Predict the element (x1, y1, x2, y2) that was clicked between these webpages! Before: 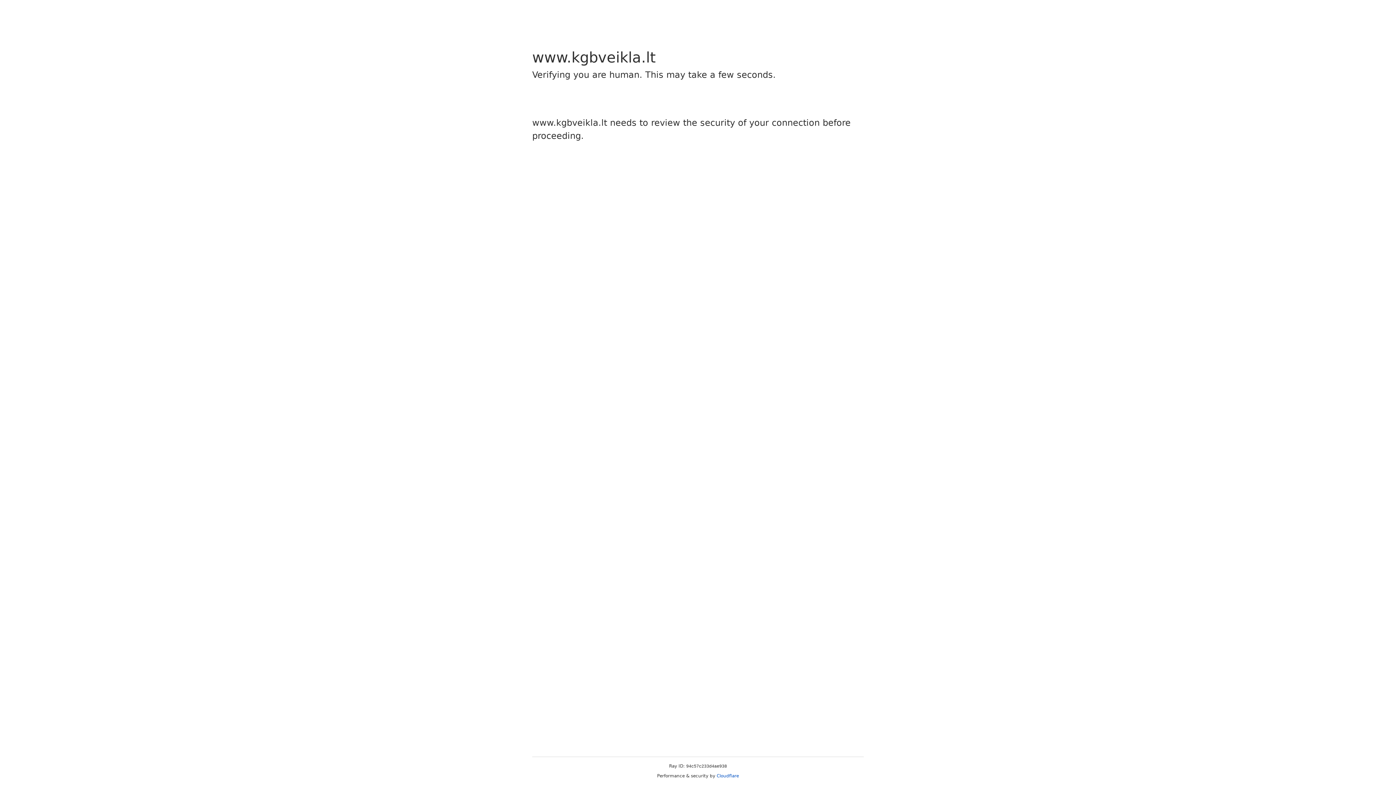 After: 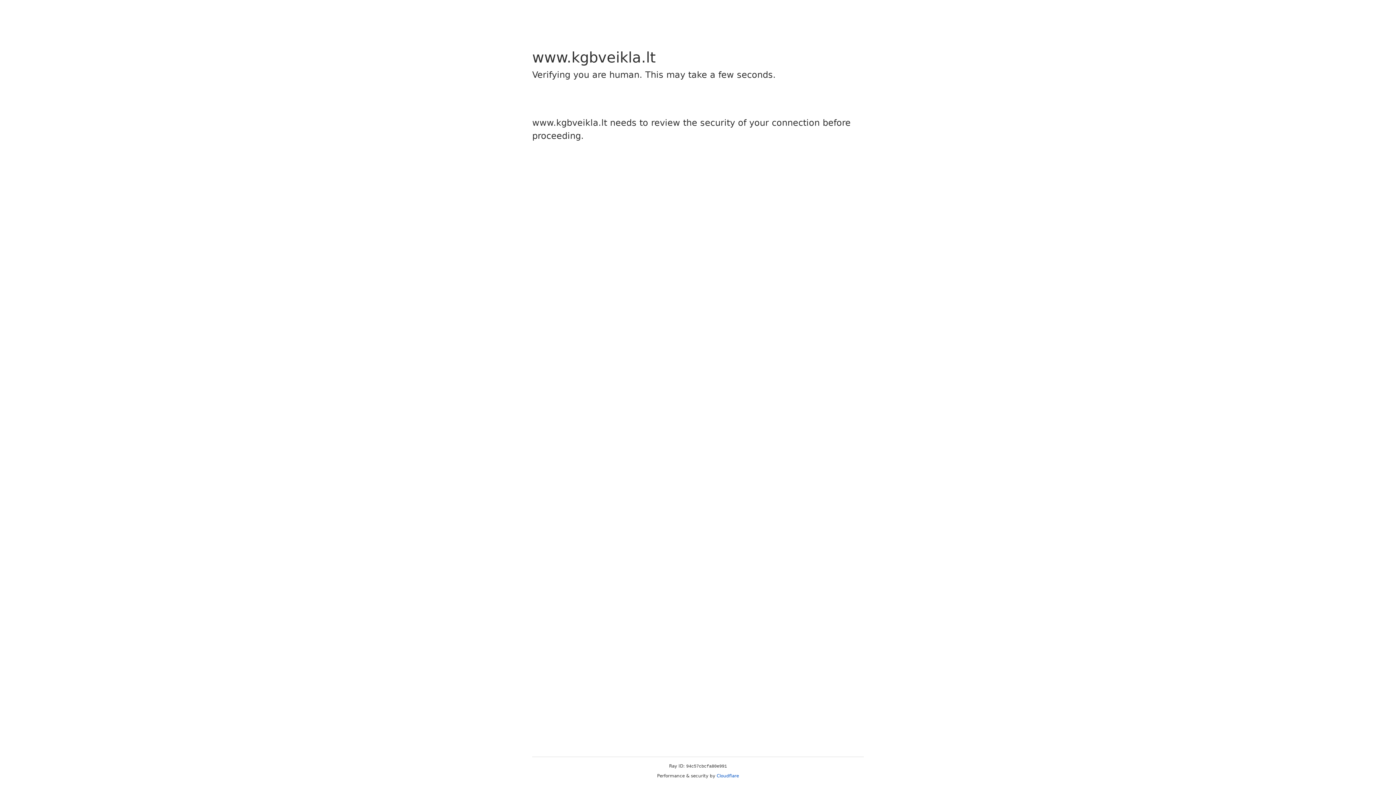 Action: label: Cloudflare bbox: (716, 773, 739, 778)